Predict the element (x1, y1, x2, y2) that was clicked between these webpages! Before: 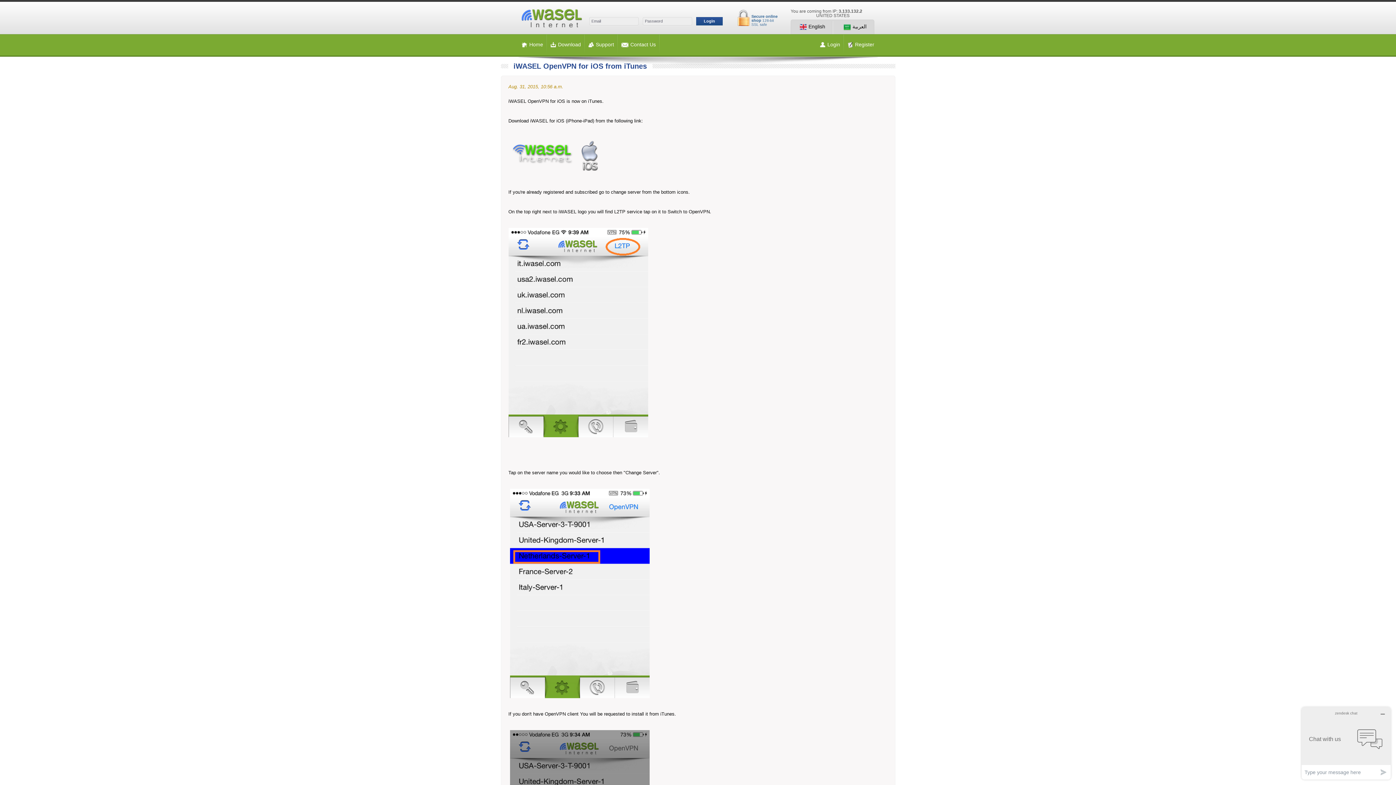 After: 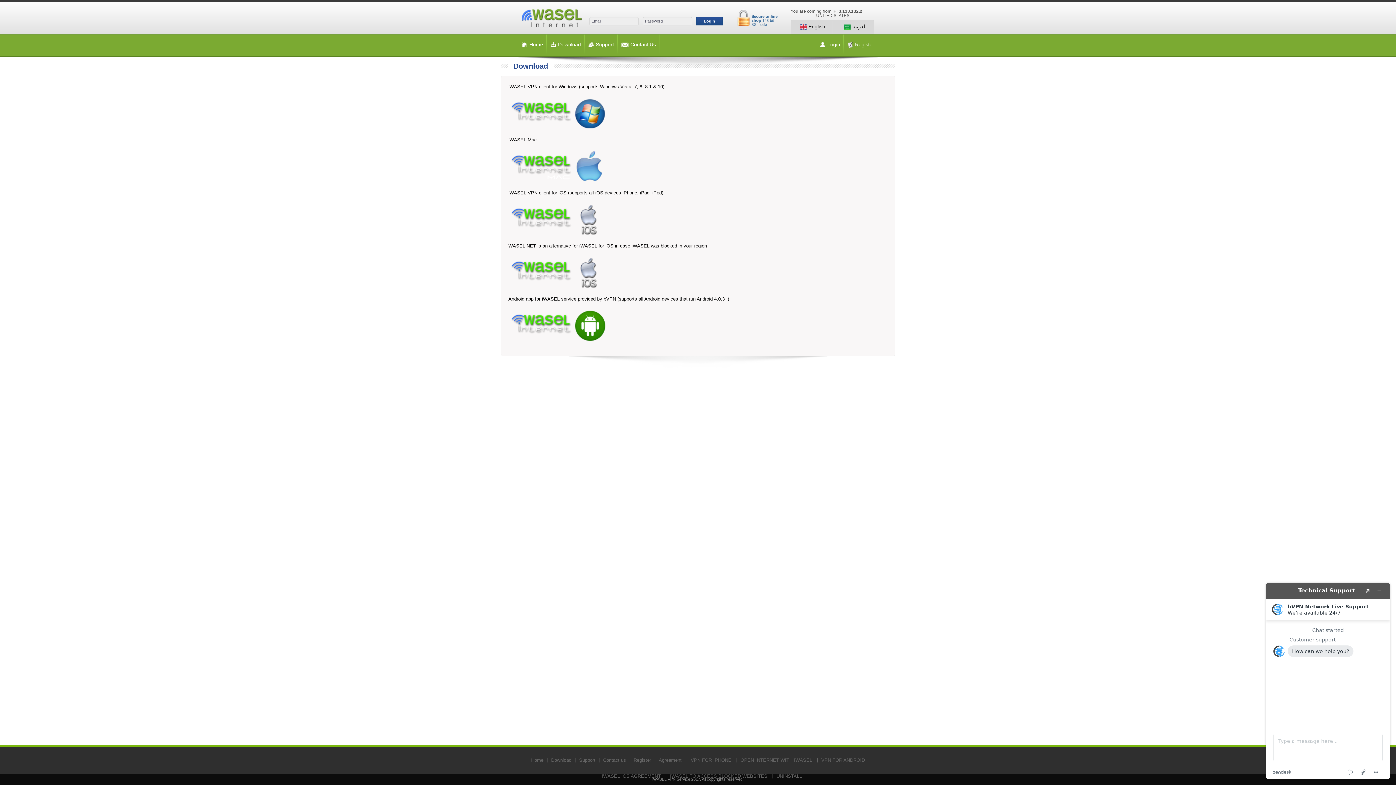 Action: label: Download bbox: (546, 34, 584, 55)